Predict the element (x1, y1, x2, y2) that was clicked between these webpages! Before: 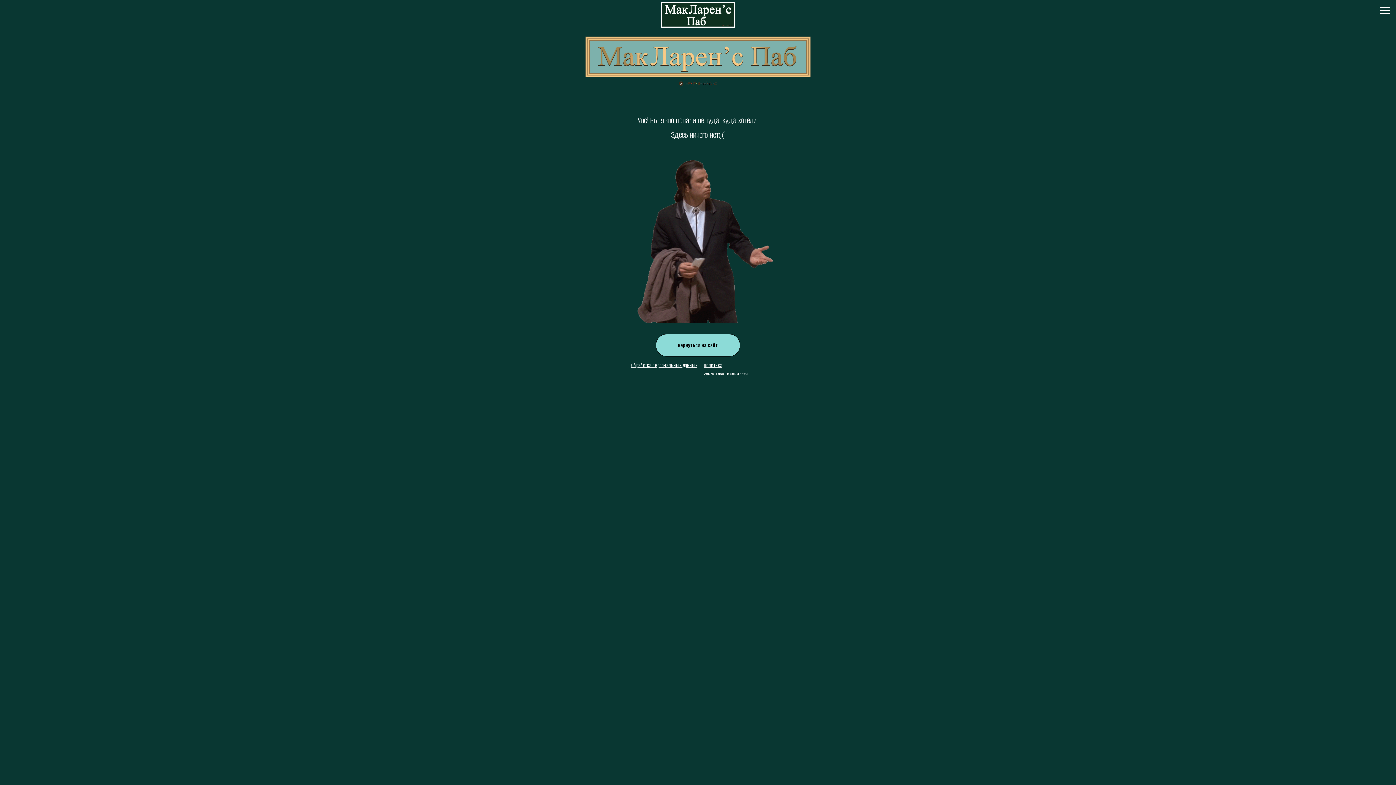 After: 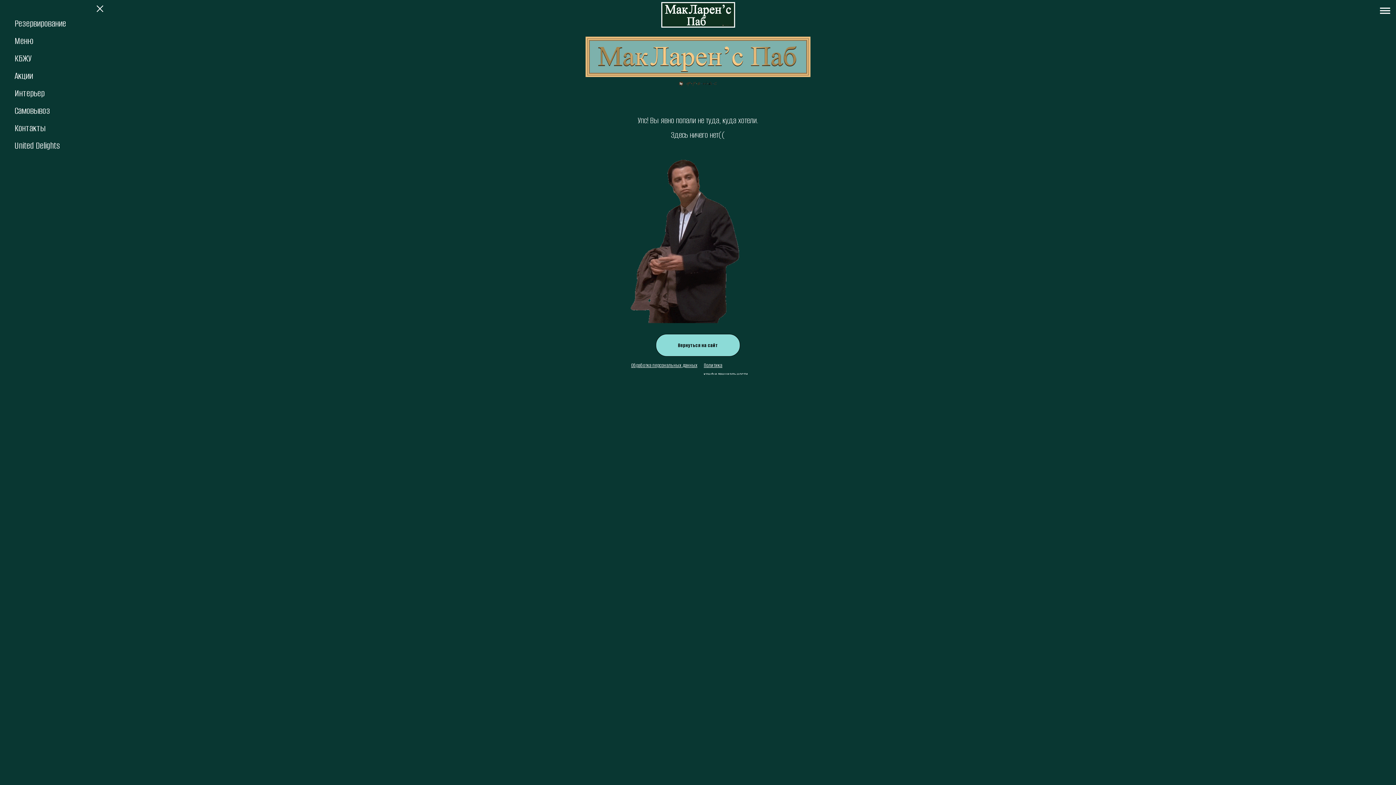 Action: label: Навигационное меню bbox: (1380, 7, 1390, 14)